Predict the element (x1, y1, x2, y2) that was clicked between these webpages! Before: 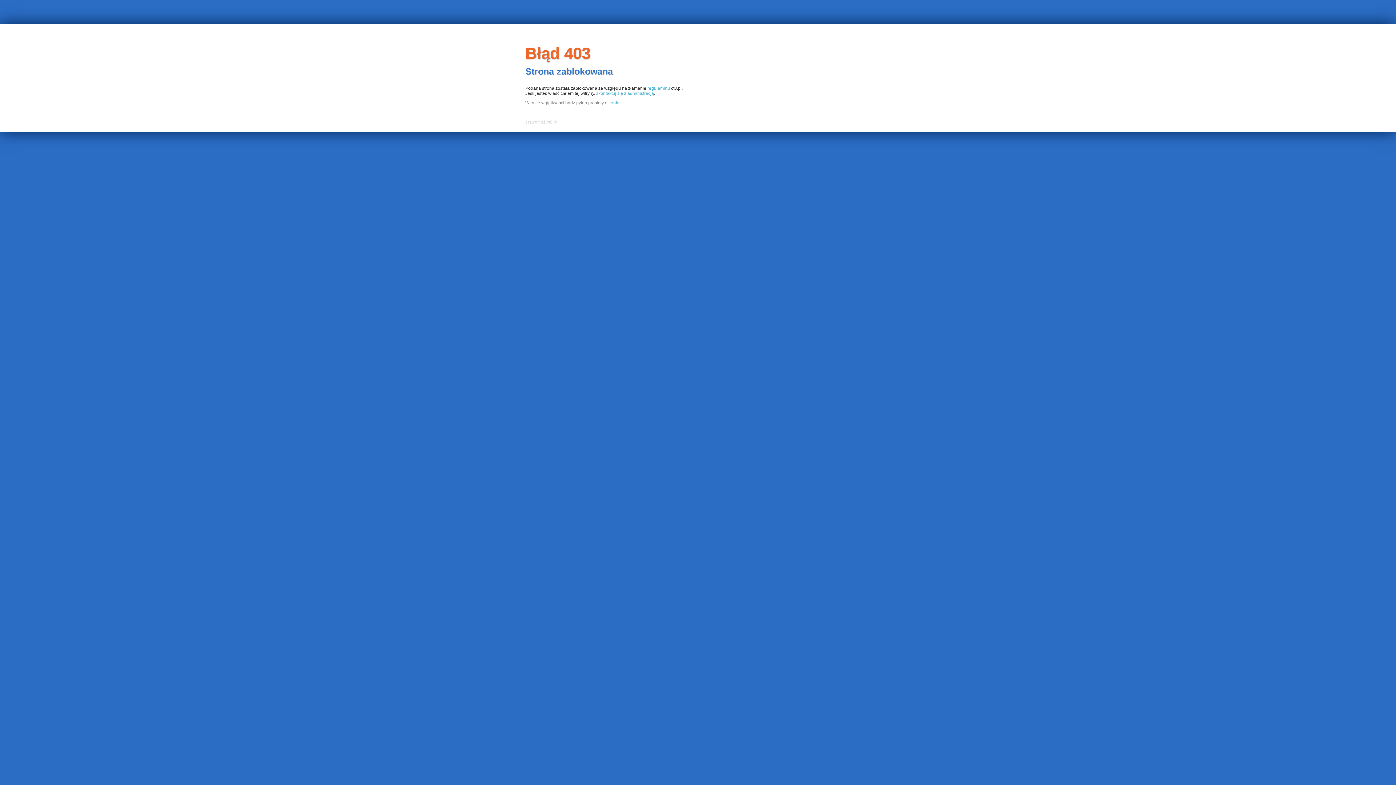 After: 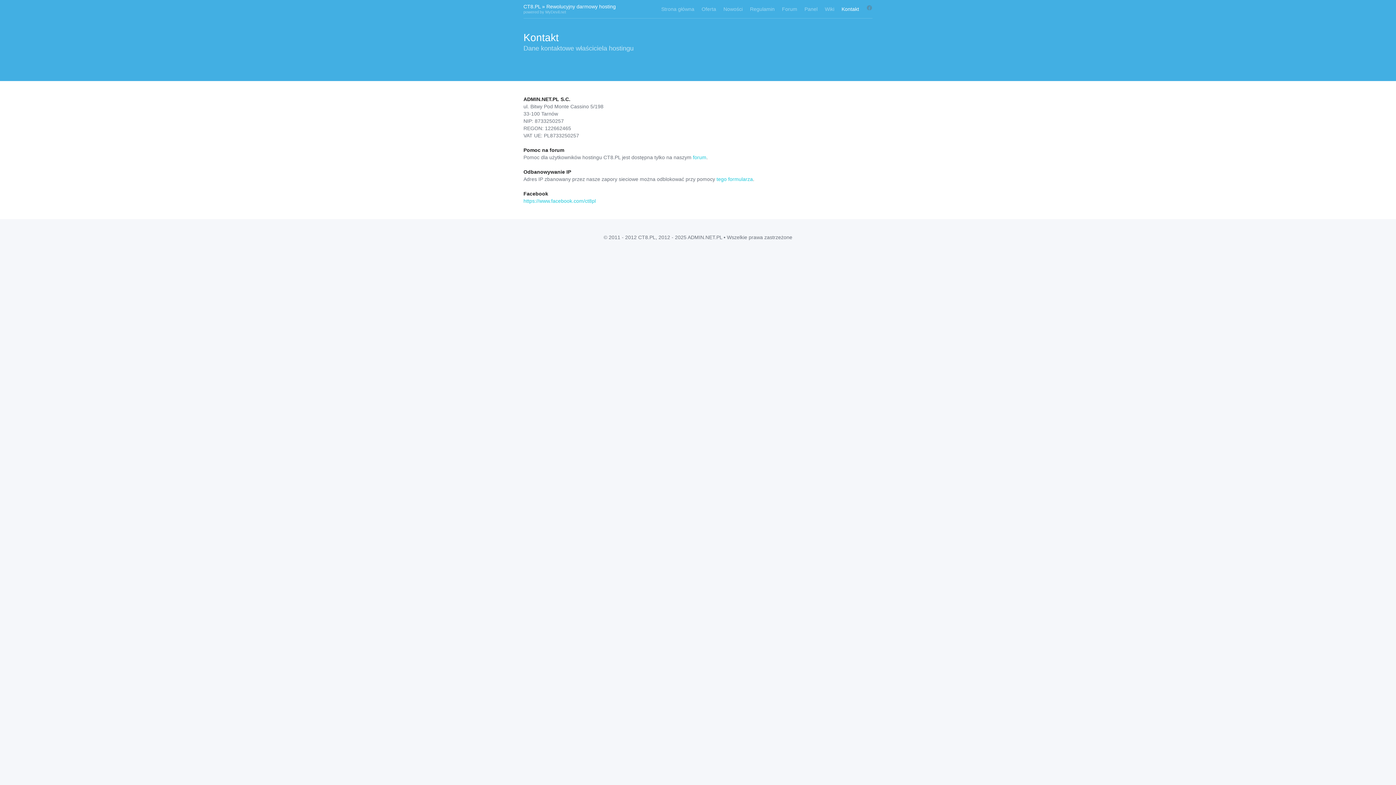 Action: label: kontakt. bbox: (608, 100, 624, 105)